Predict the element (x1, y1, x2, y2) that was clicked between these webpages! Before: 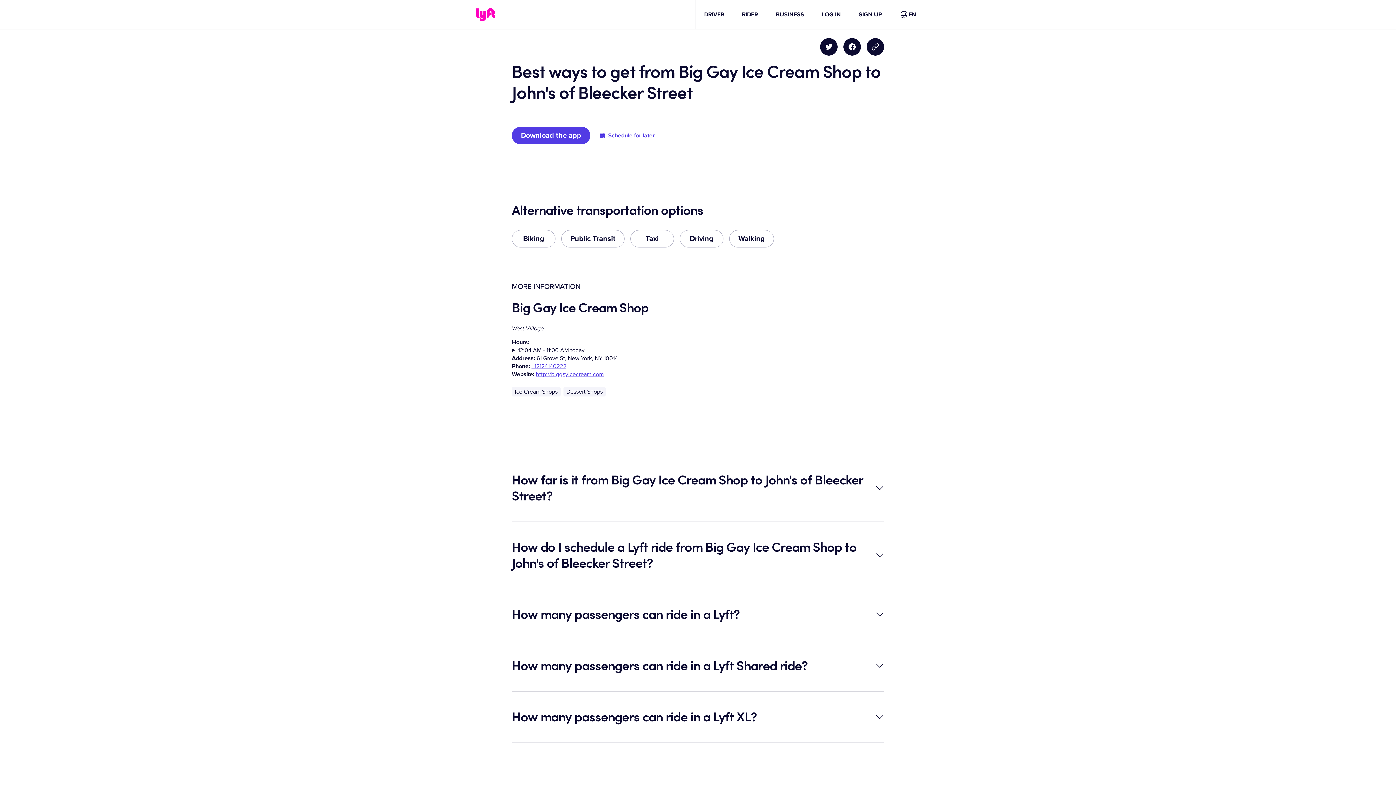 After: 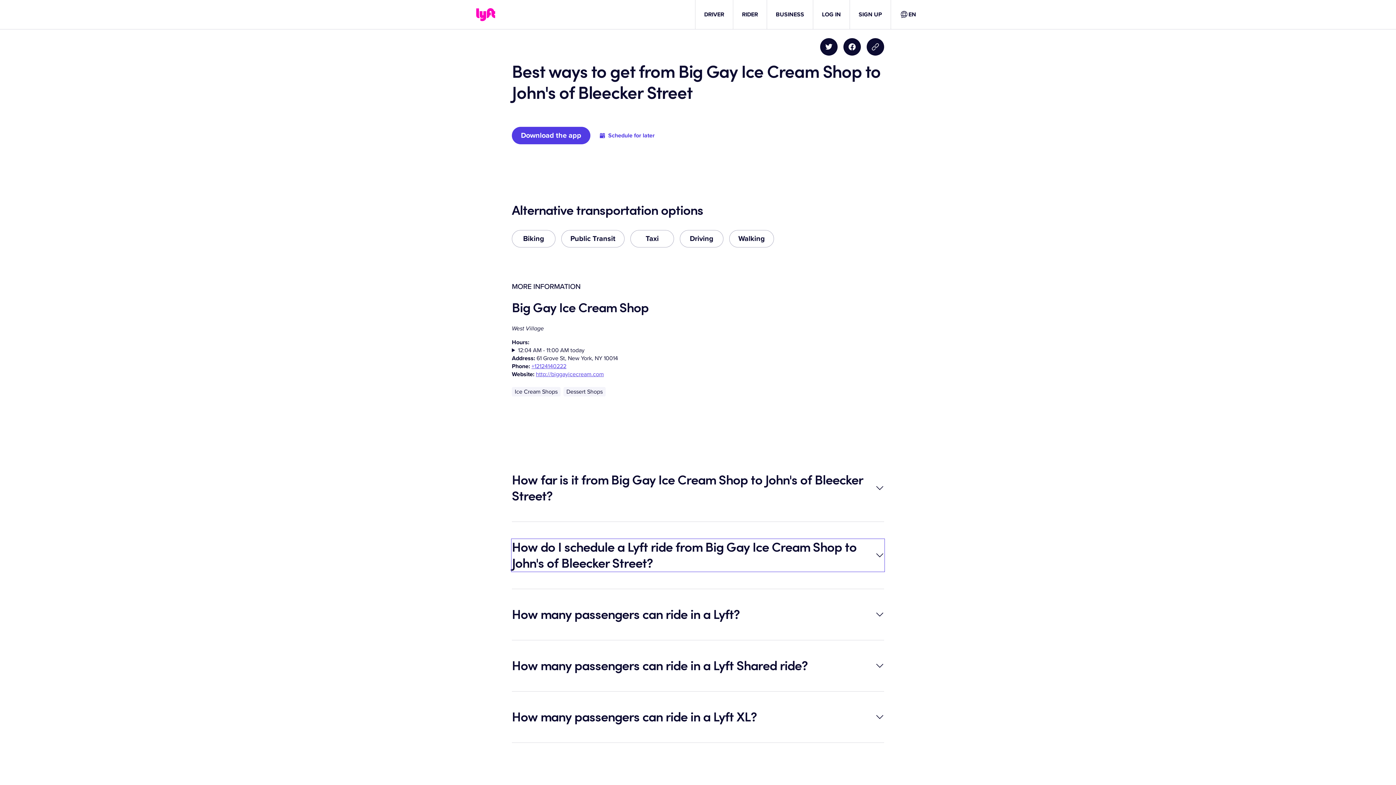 Action: label: How do I schedule a Lyft ride from Big Gay Ice Cream Shop to John's of Bleecker Street? bbox: (512, 539, 884, 571)